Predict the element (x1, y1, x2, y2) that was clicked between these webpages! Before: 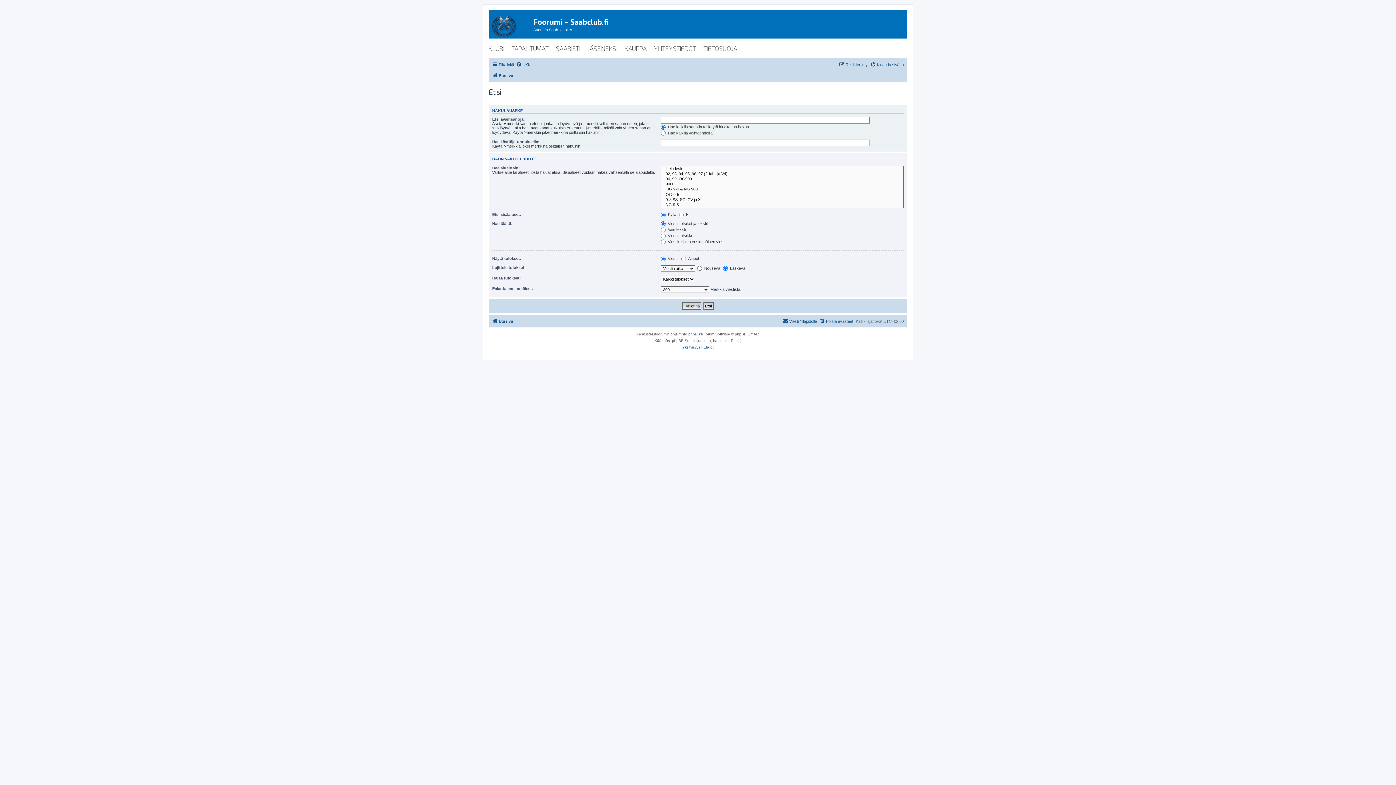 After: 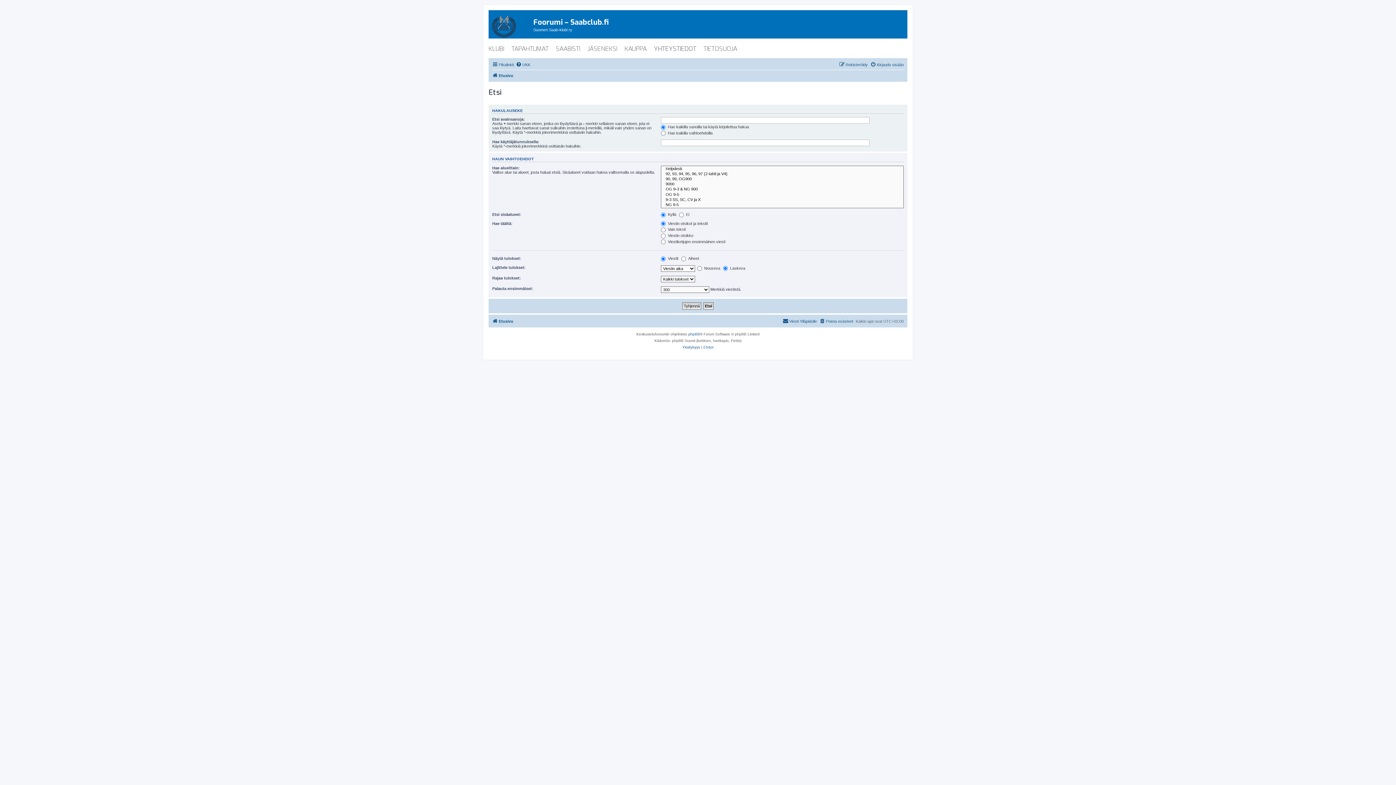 Action: bbox: (654, 42, 703, 55) label: YHTEYSTIEDOT